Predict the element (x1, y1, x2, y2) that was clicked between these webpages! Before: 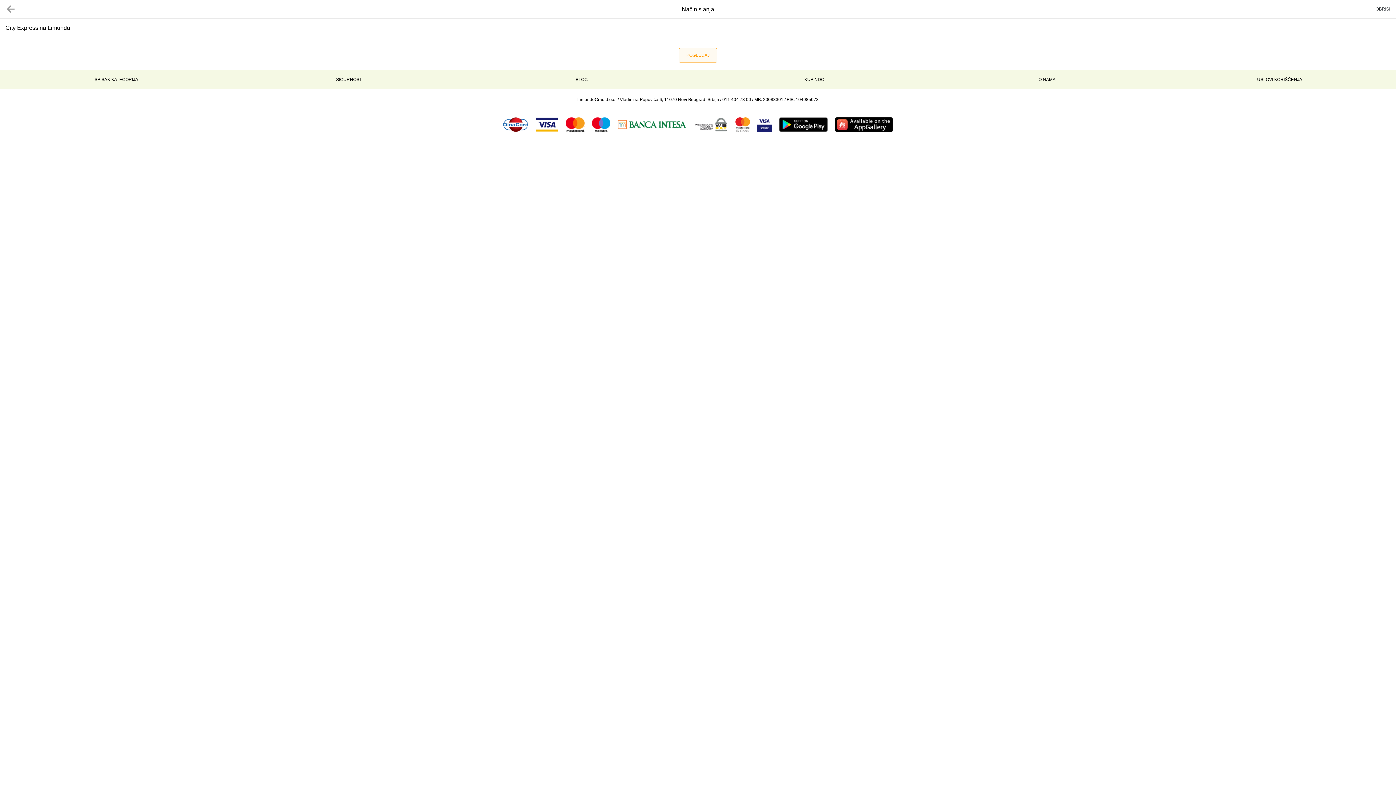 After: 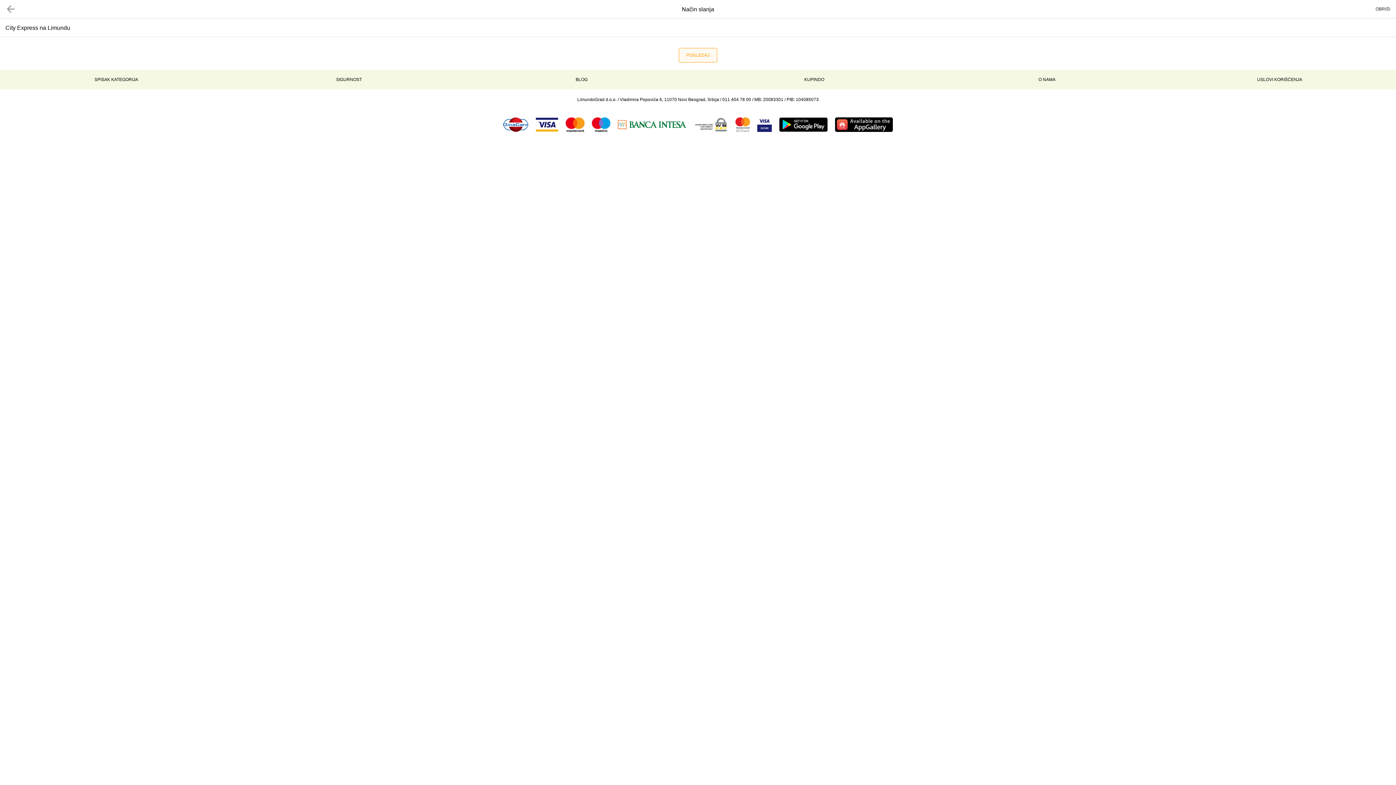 Action: bbox: (499, 117, 532, 132)